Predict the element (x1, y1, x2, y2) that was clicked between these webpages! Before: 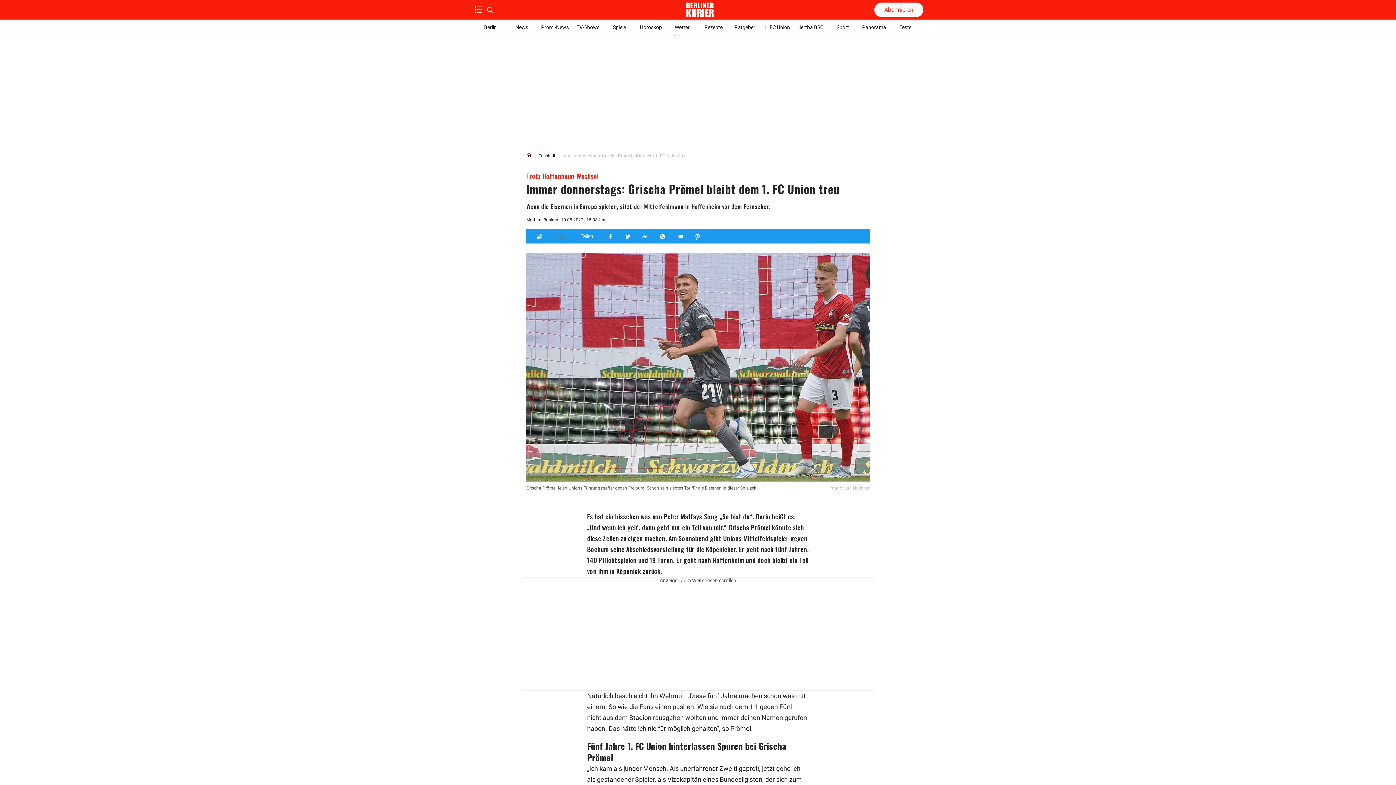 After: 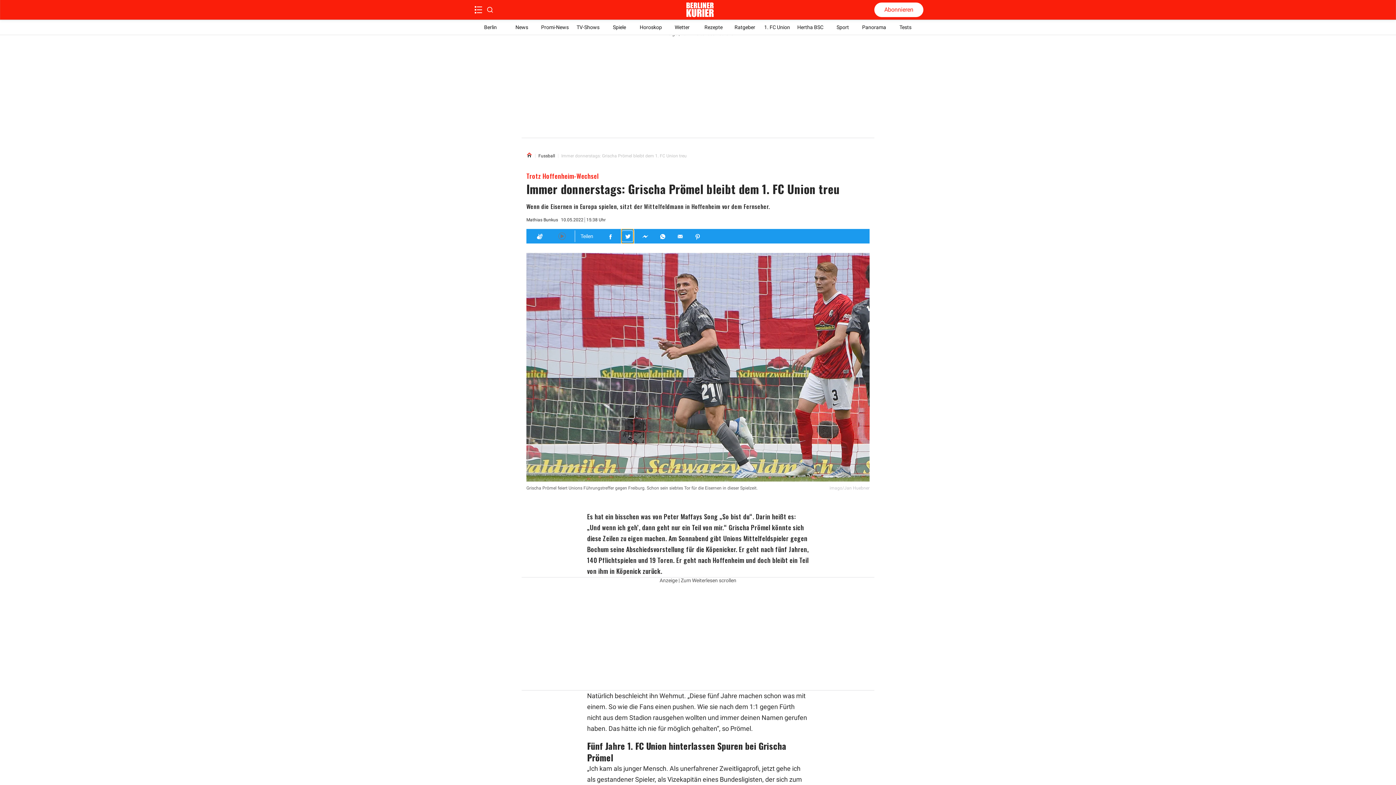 Action: label: Teilen für Twitter bbox: (621, 229, 633, 243)